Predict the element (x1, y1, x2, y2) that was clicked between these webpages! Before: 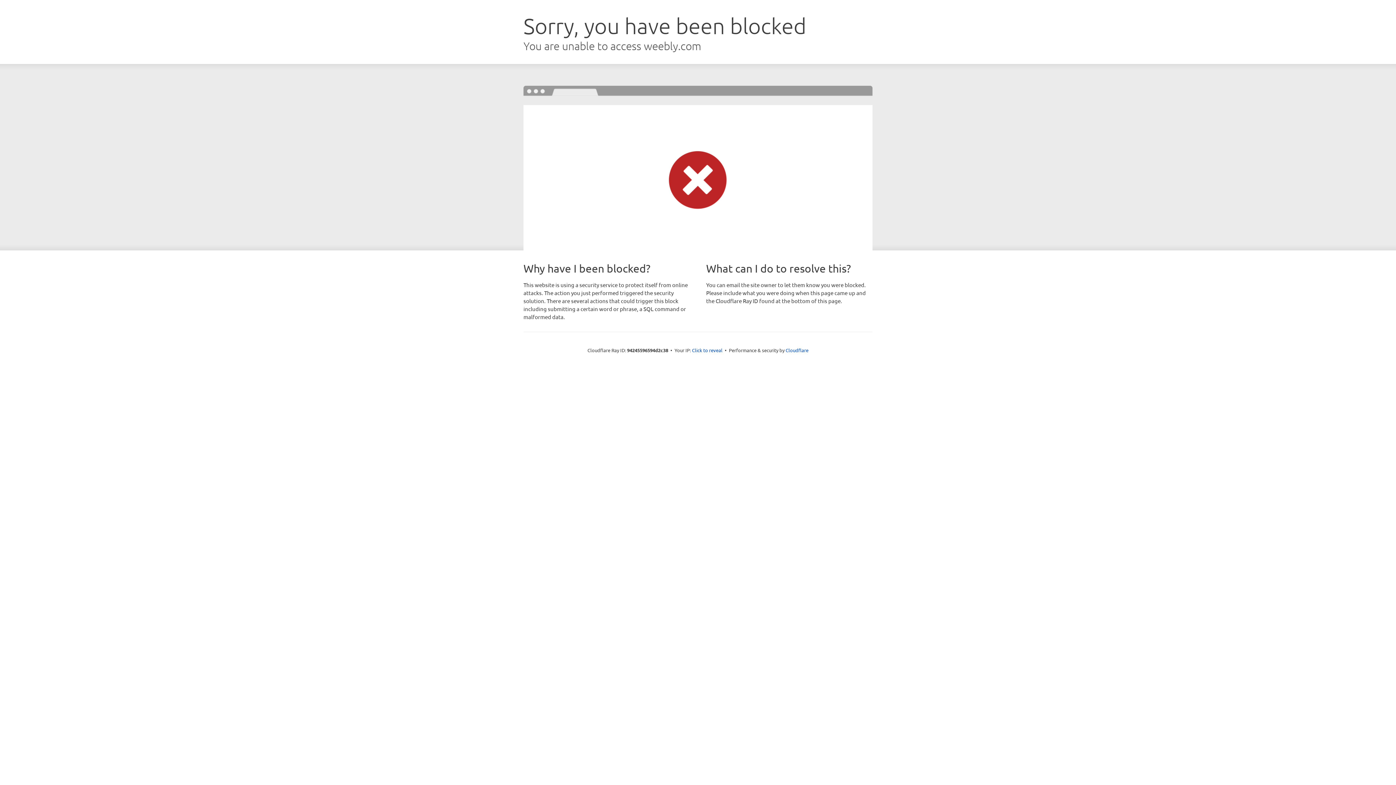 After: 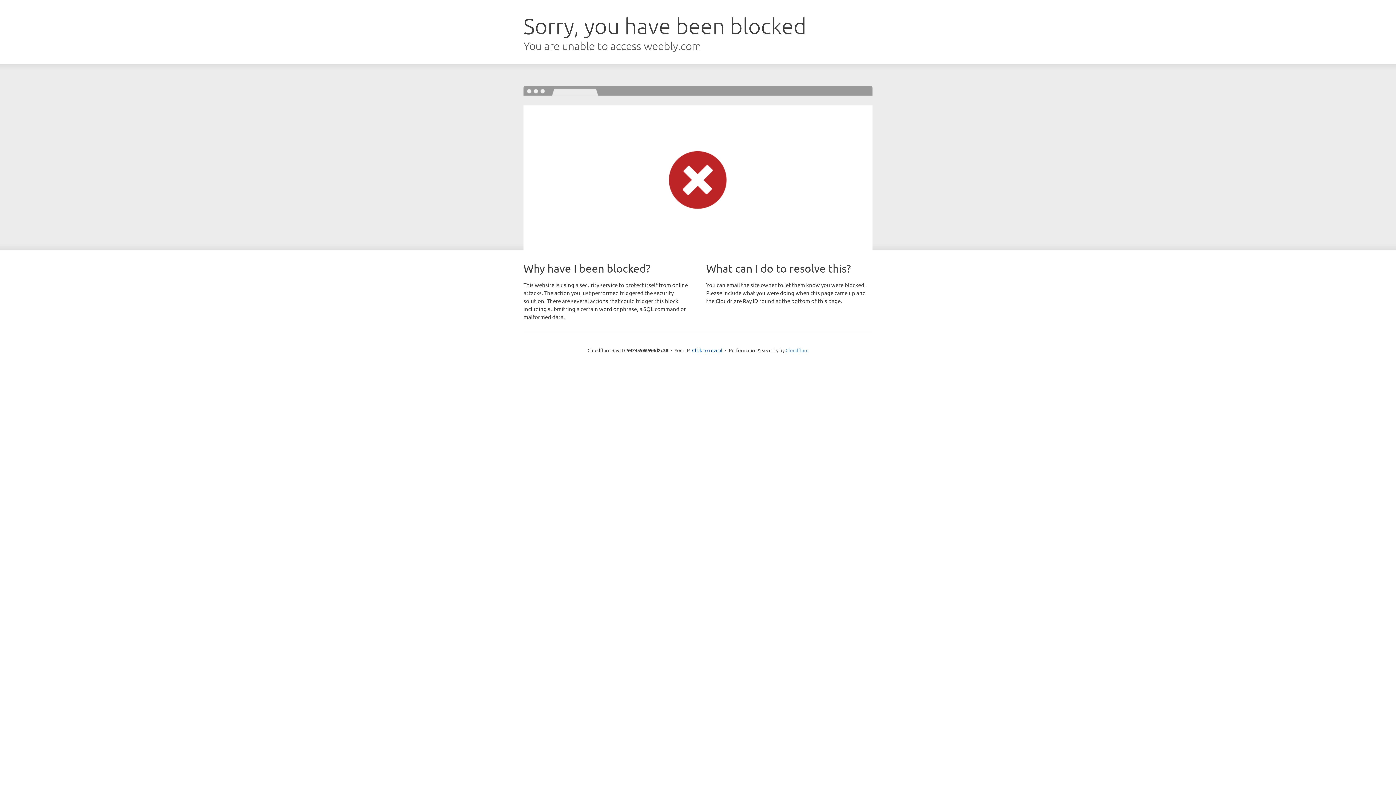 Action: label: Cloudflare bbox: (785, 347, 808, 353)